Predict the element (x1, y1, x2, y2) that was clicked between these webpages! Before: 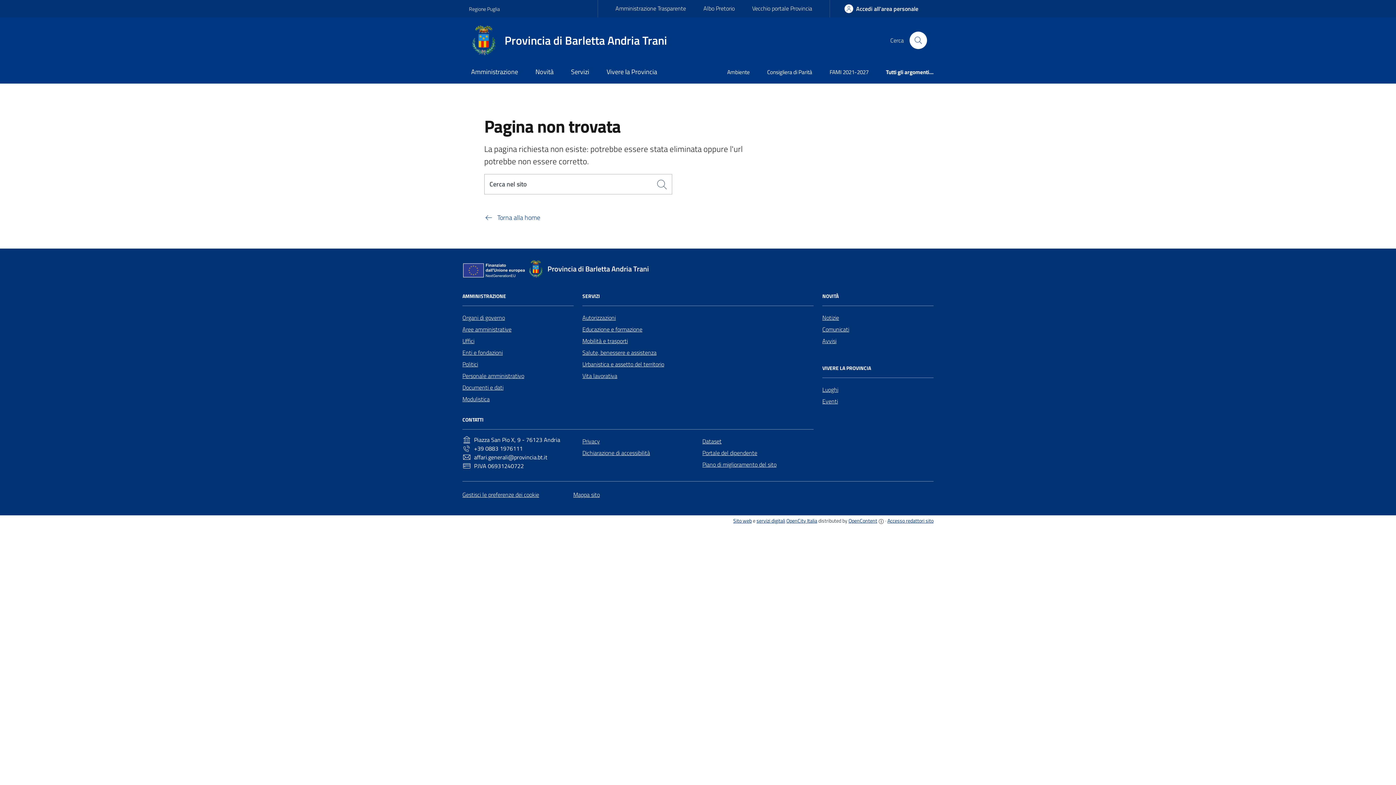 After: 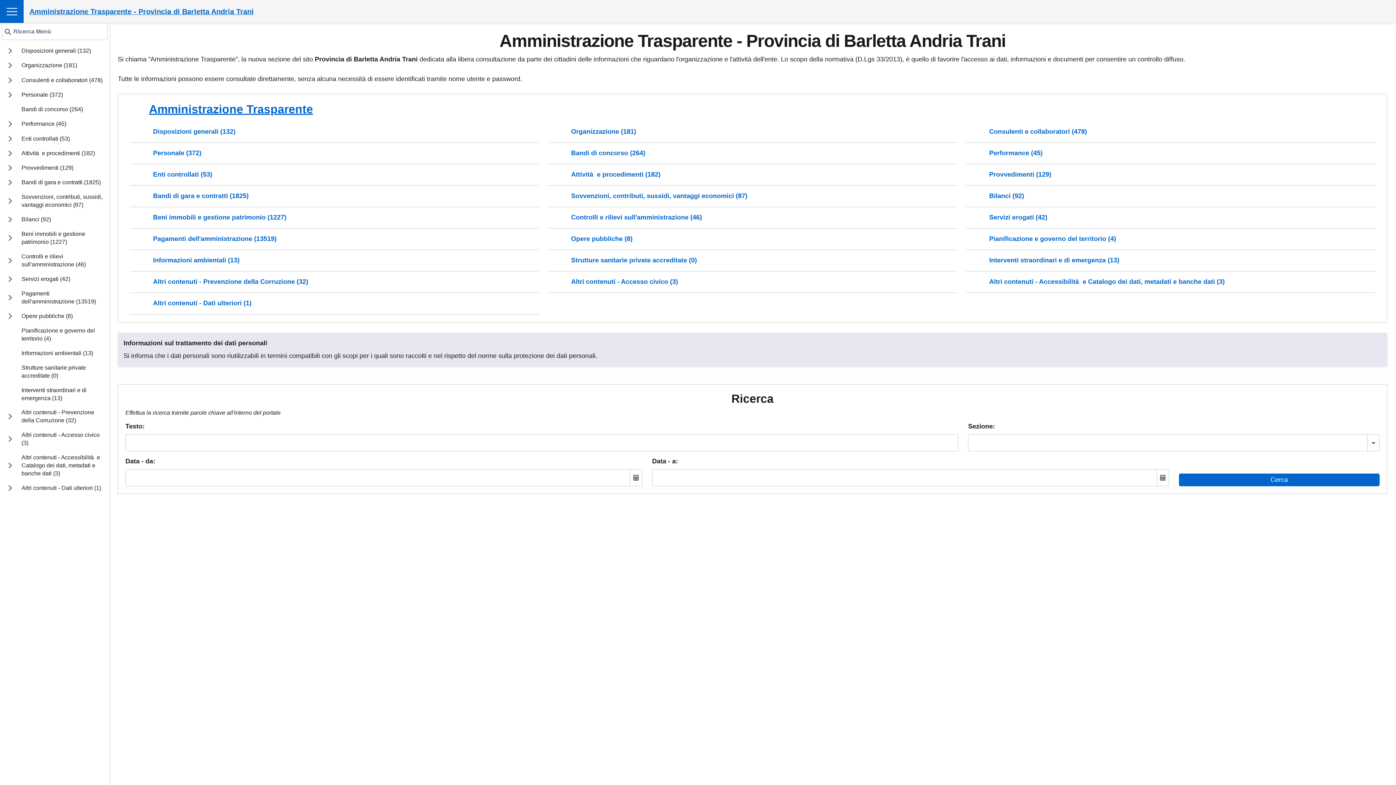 Action: bbox: (606, 0, 694, 16) label: Amministrazione Trasparente